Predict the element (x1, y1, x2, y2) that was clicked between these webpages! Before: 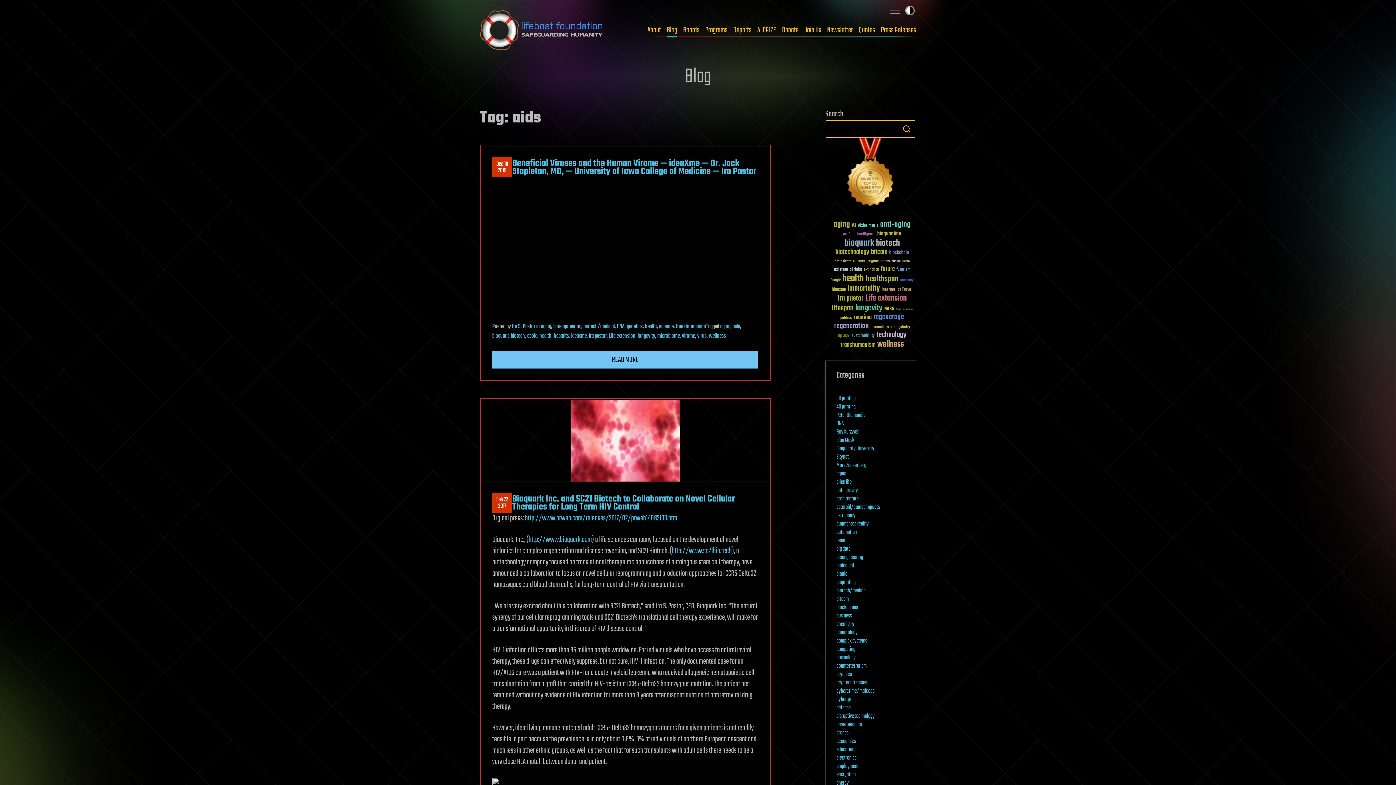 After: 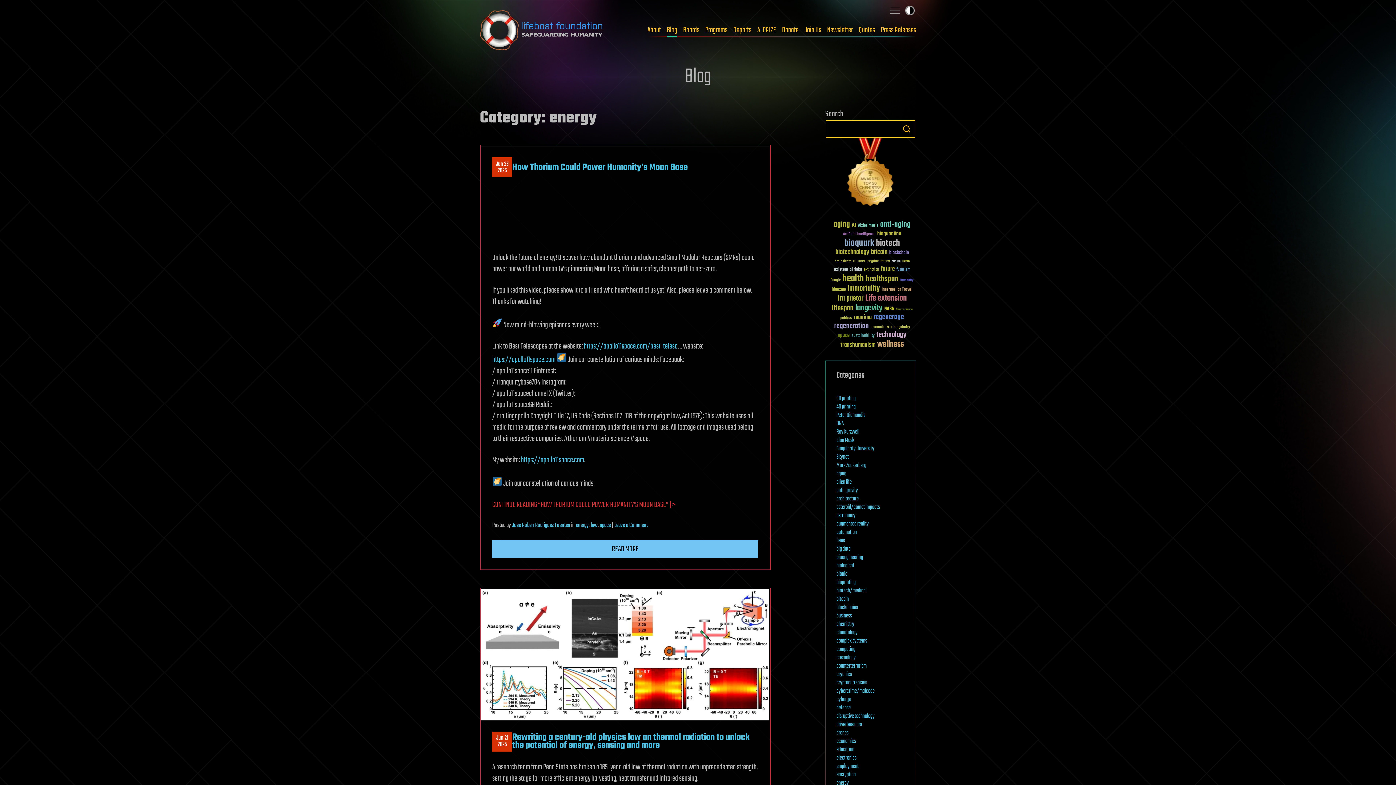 Action: bbox: (836, 778, 849, 788) label: energy